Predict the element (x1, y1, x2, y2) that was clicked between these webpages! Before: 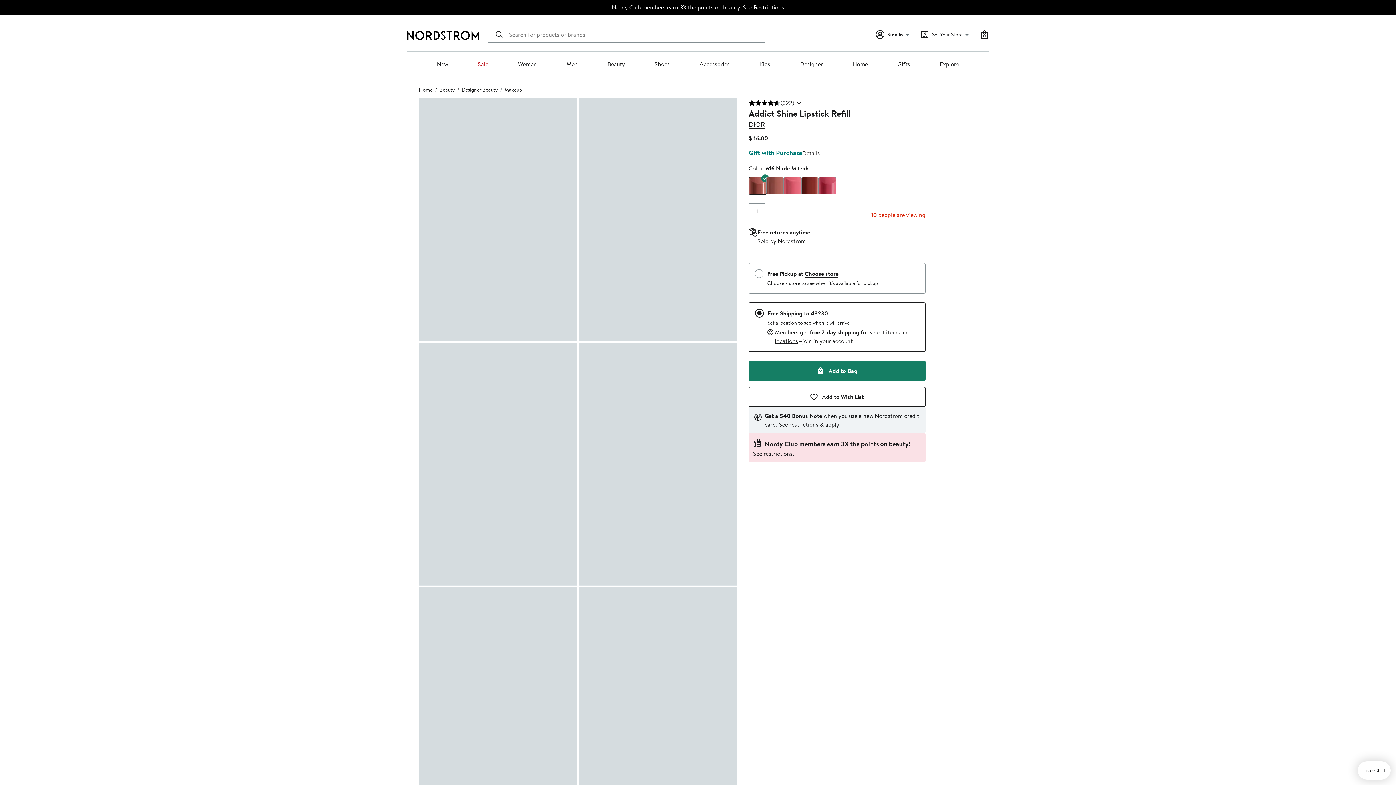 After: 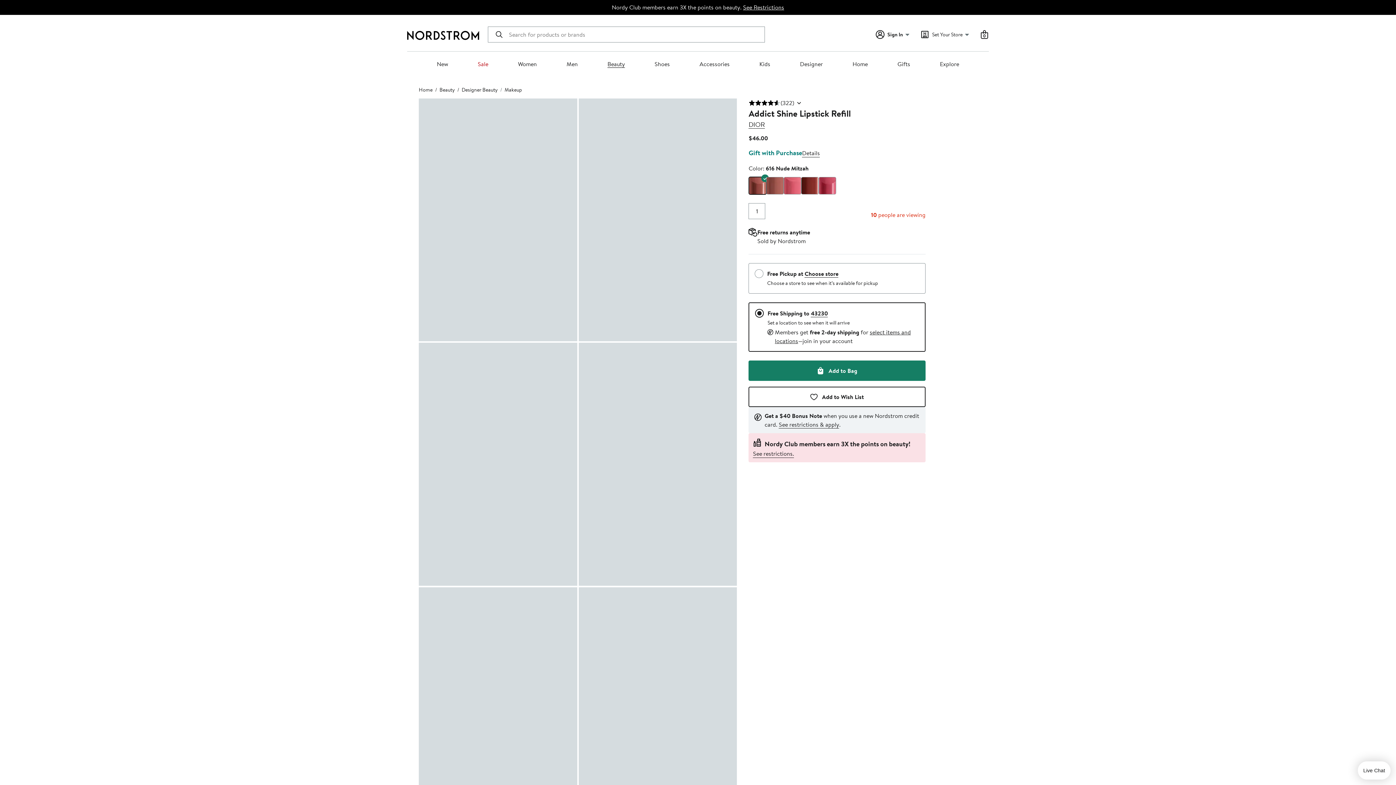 Action: bbox: (607, 60, 625, 68) label: Beauty